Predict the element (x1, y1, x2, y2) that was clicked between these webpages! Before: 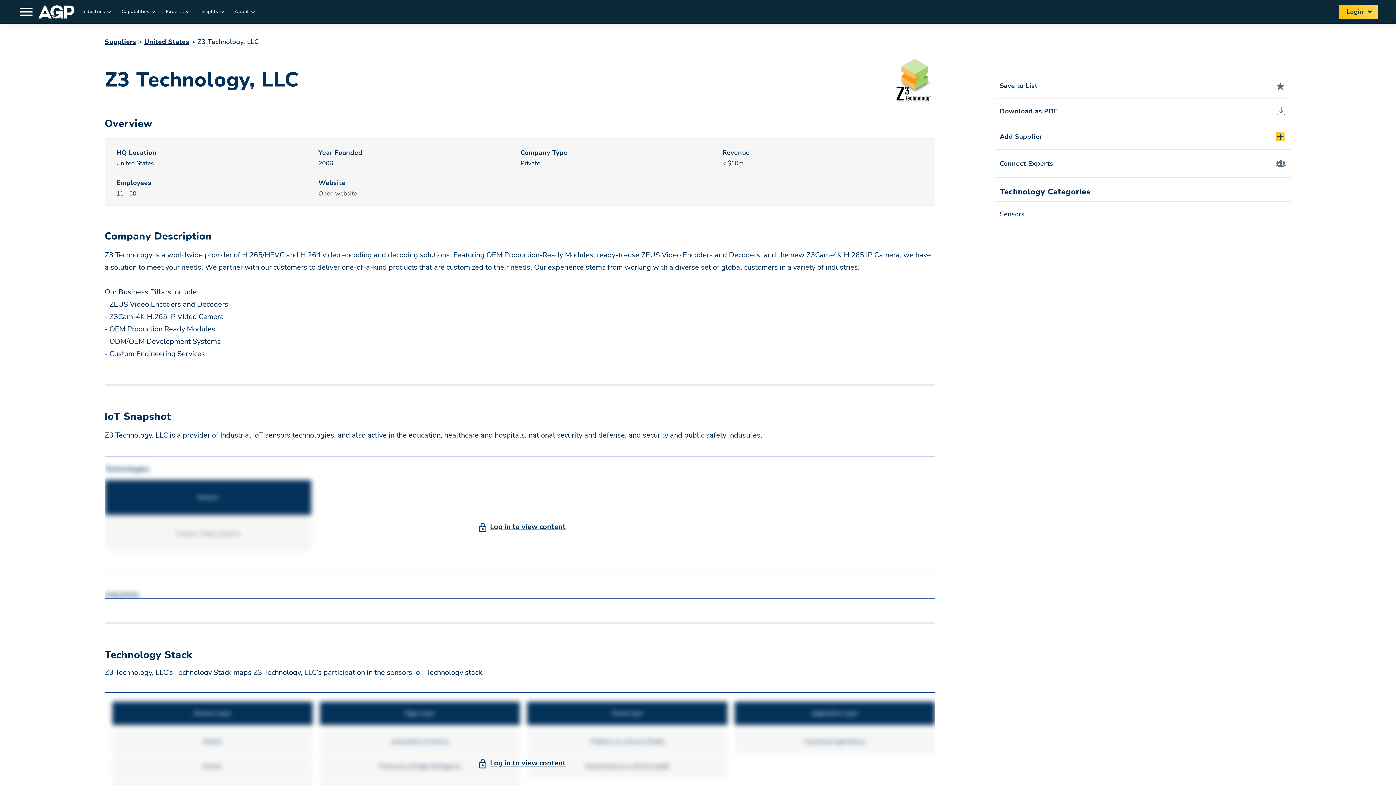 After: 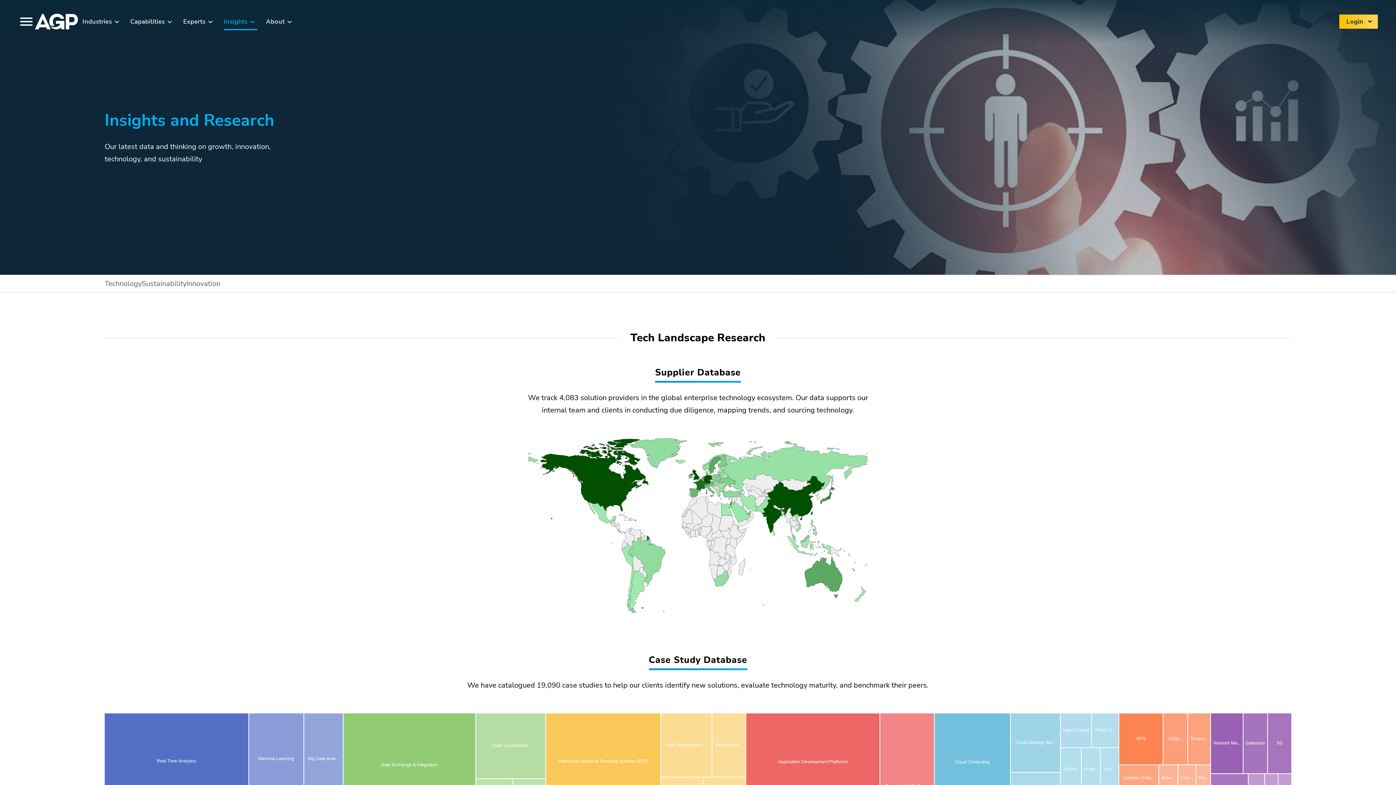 Action: label: Insights bbox: (200, 7, 218, 16)